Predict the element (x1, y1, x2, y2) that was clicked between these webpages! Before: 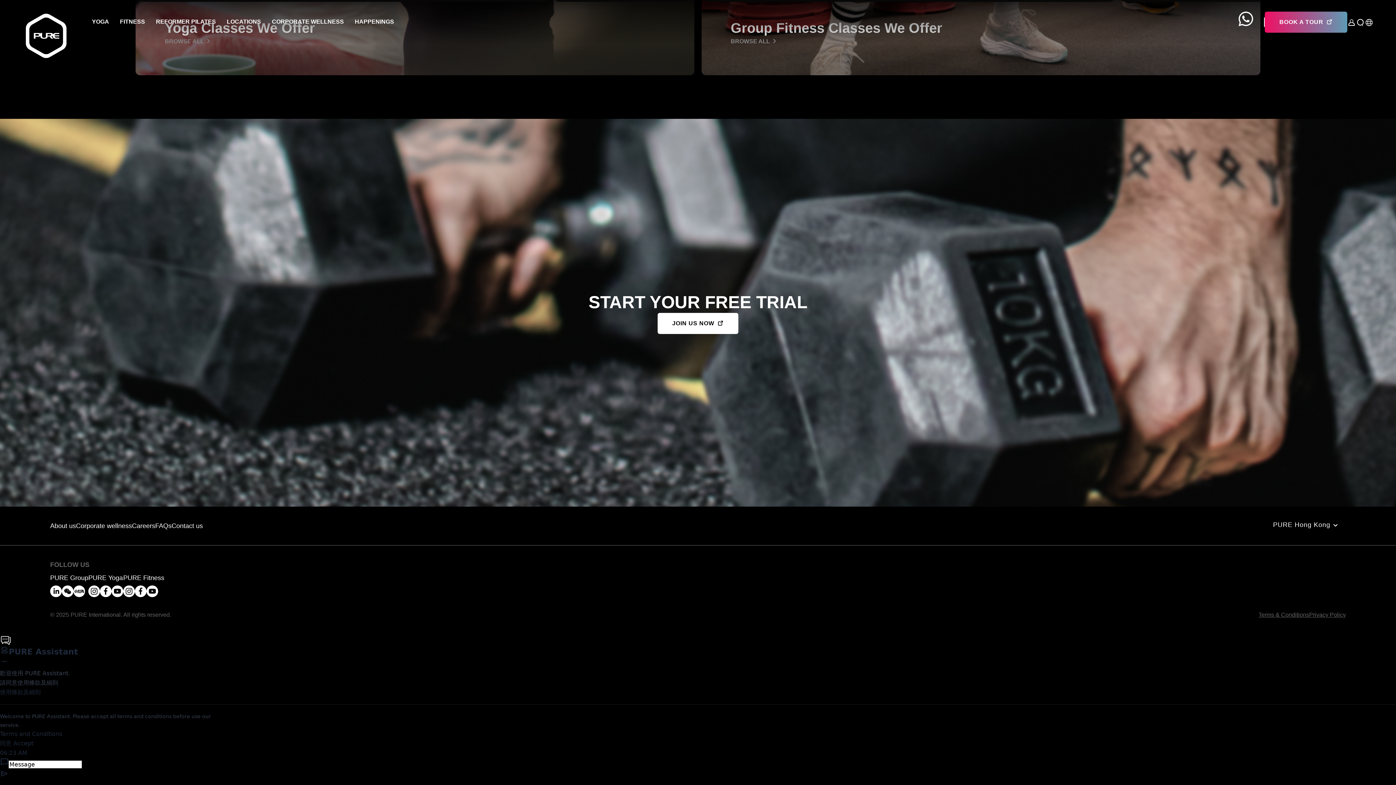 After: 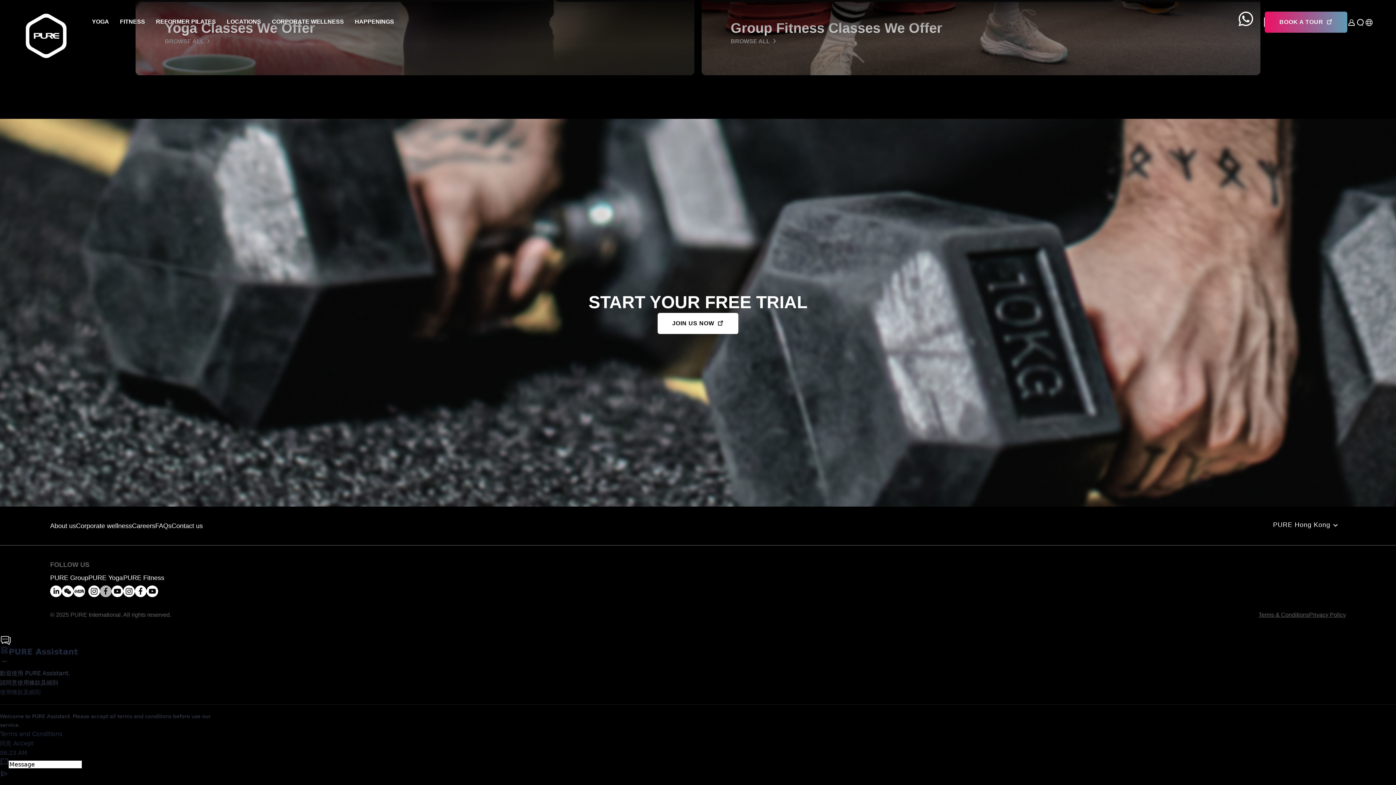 Action: bbox: (100, 585, 111, 597)